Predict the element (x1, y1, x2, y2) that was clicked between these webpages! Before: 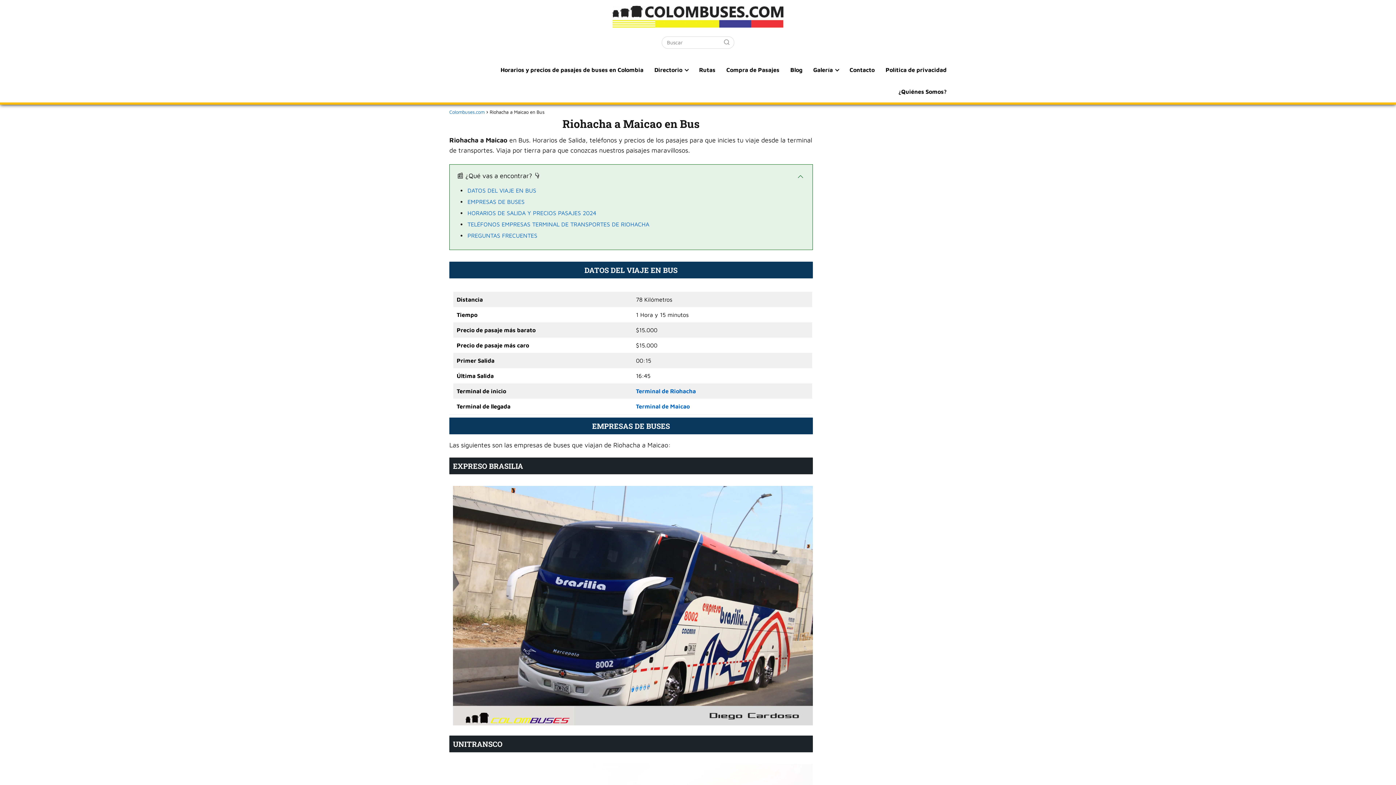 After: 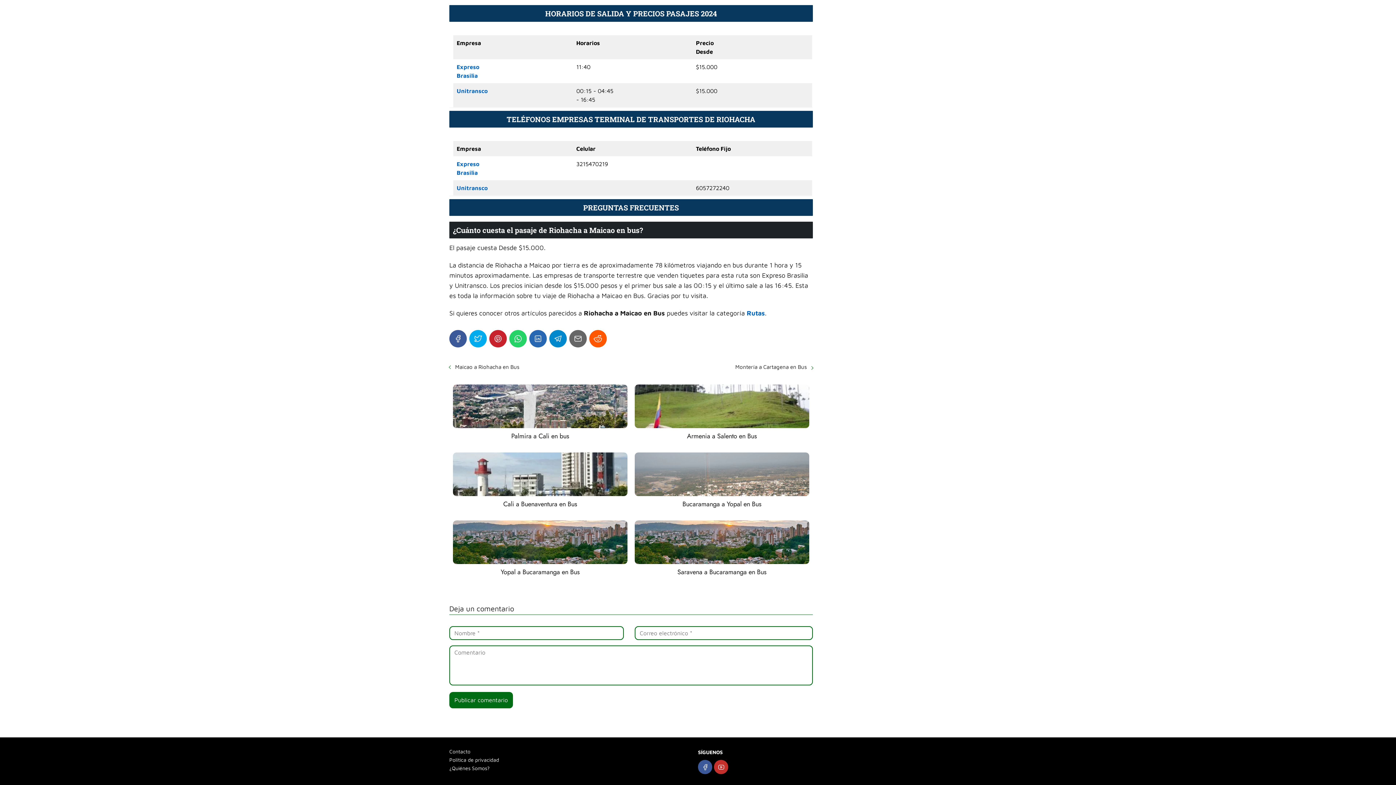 Action: bbox: (467, 232, 537, 238) label: PREGUNTAS FRECUENTES